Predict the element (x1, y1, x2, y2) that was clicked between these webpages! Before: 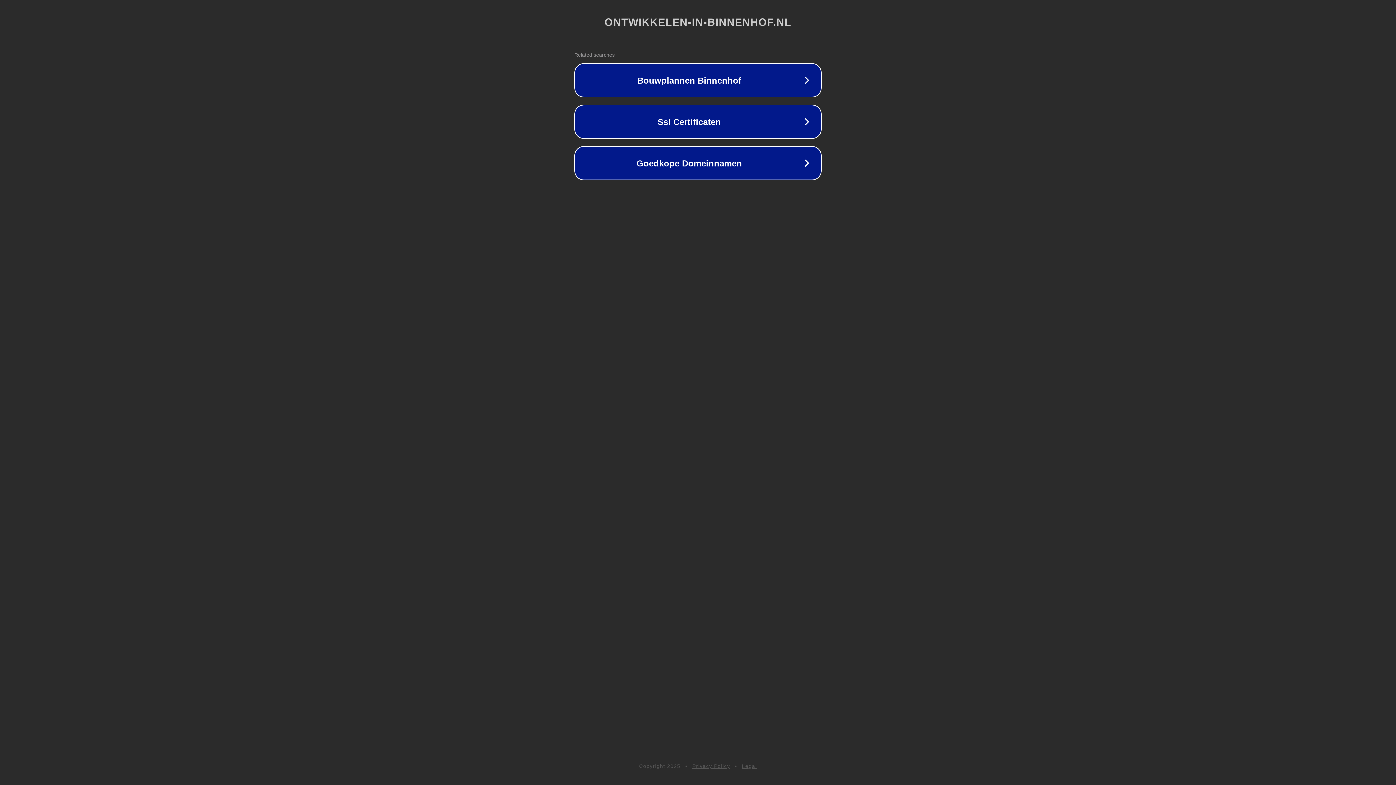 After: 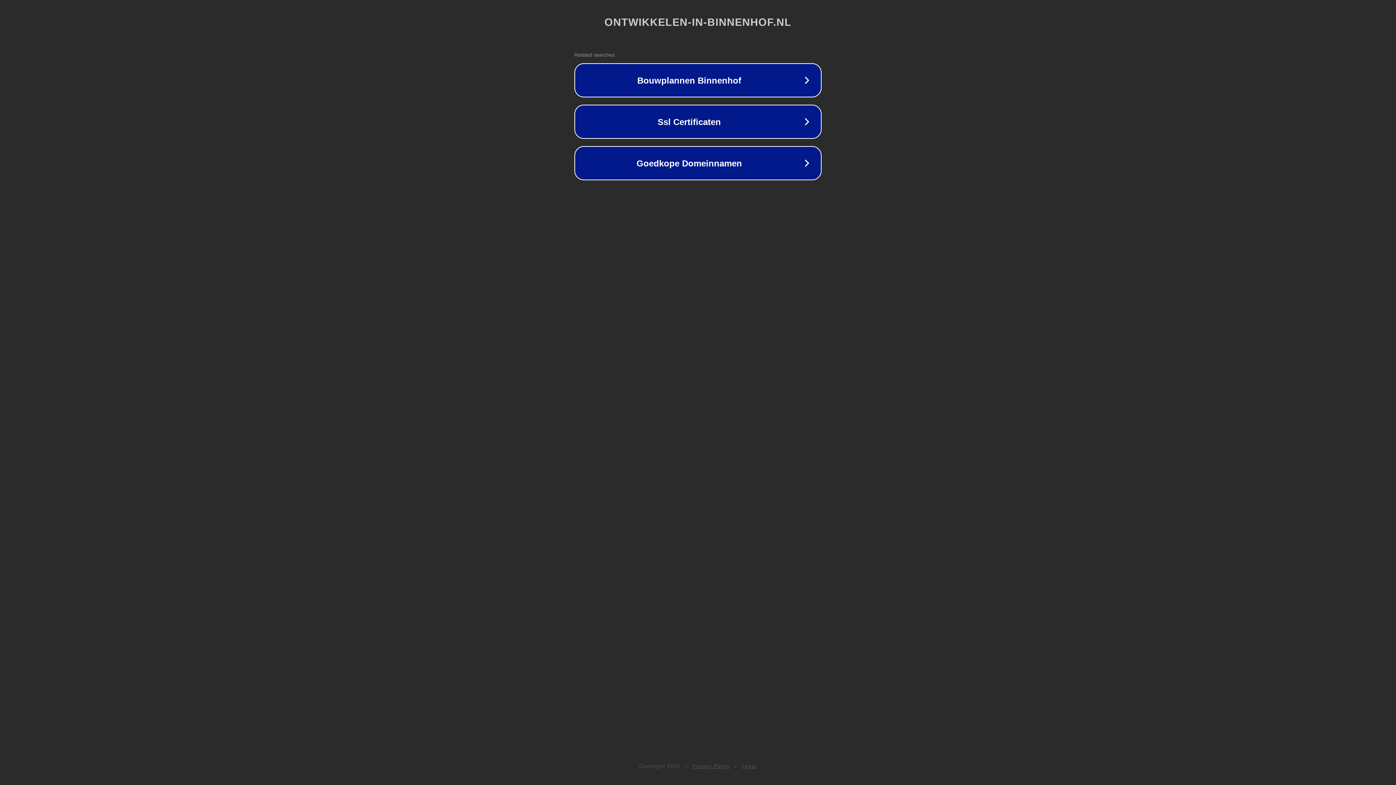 Action: label: Privacy Policy bbox: (692, 763, 730, 769)